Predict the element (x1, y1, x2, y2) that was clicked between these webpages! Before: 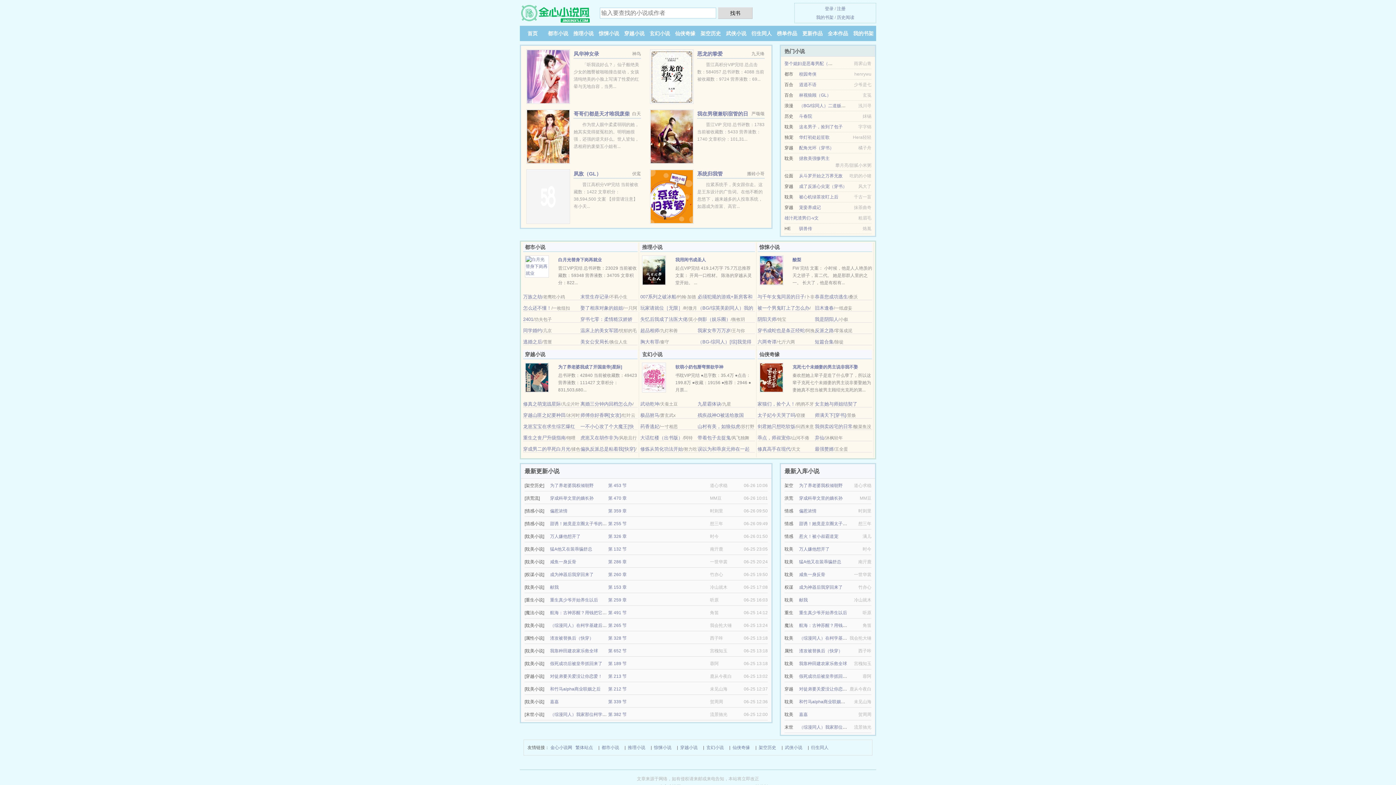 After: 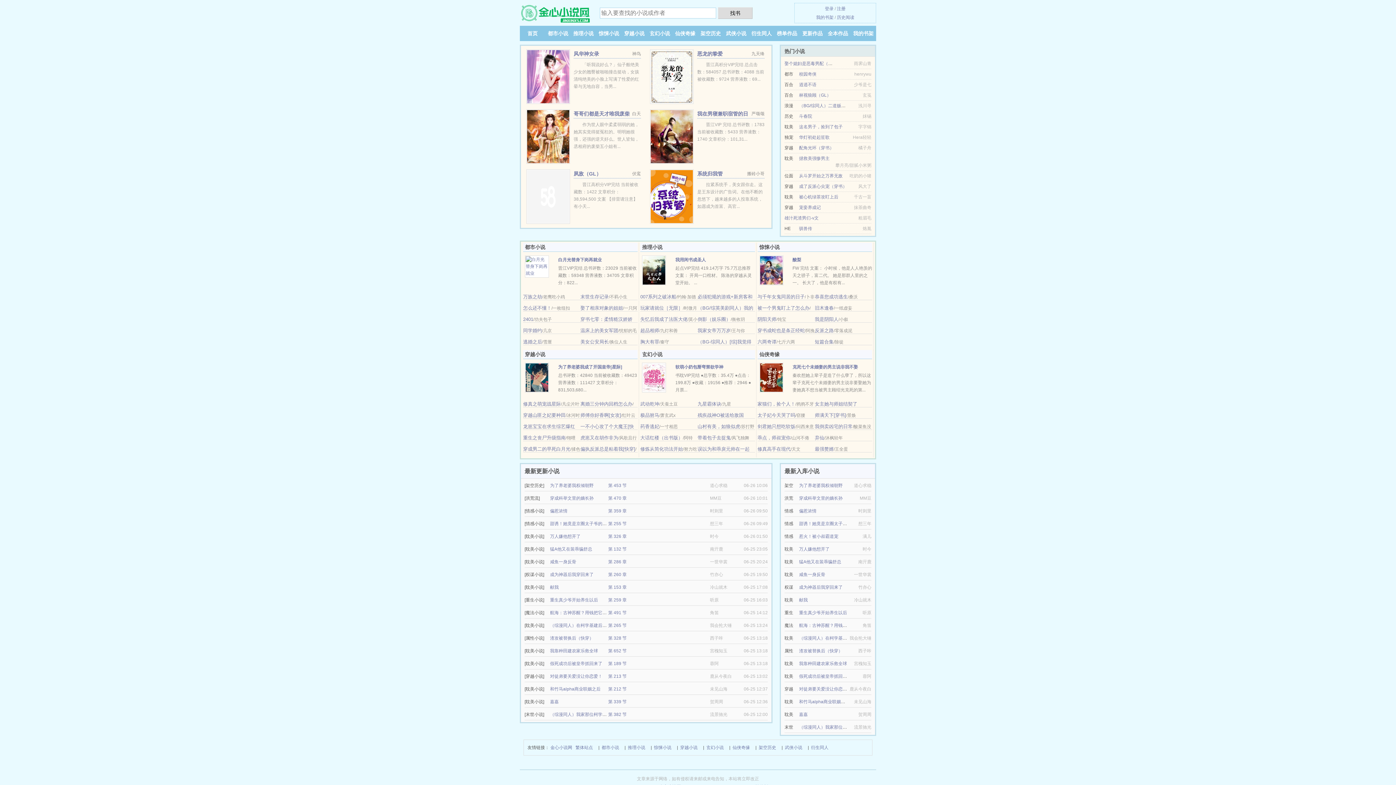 Action: bbox: (523, 316, 533, 322) label: 2401